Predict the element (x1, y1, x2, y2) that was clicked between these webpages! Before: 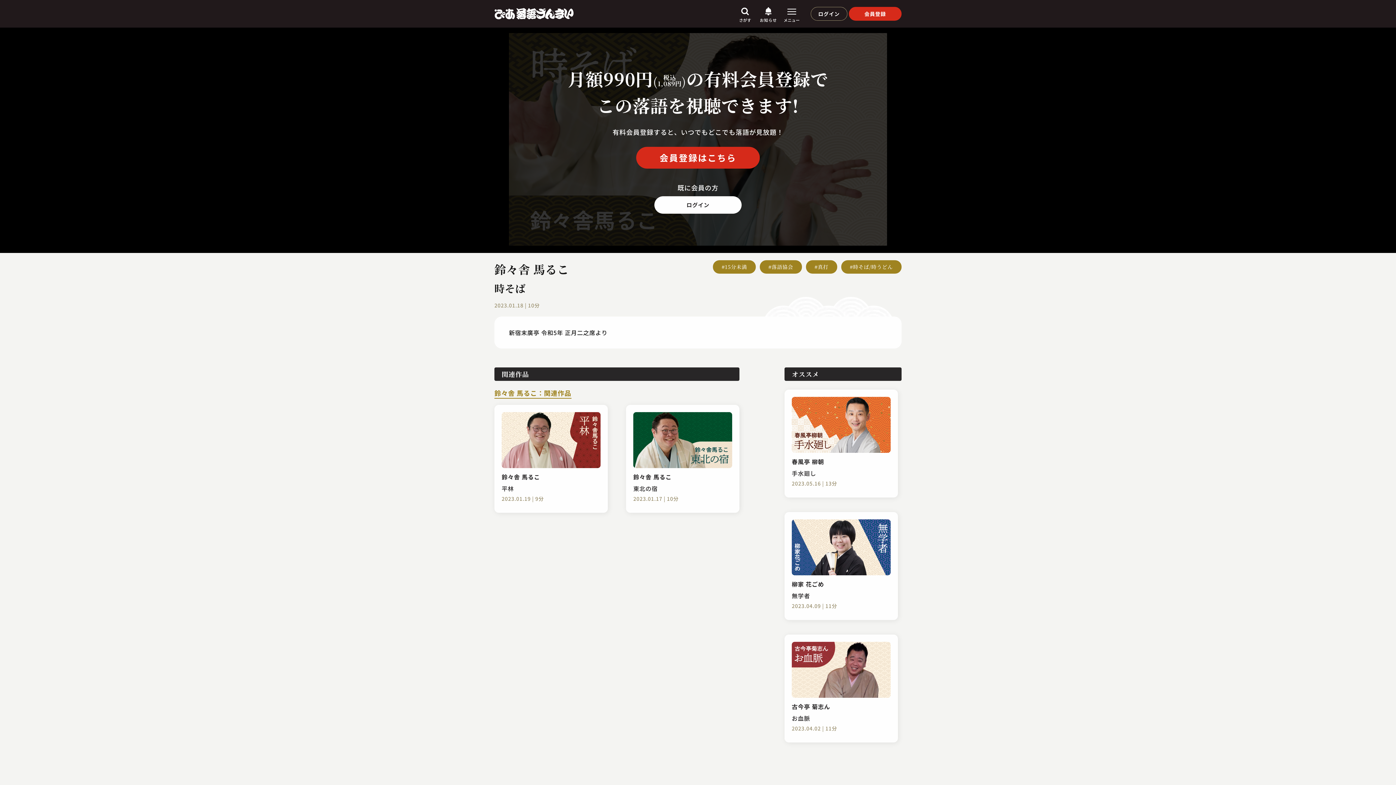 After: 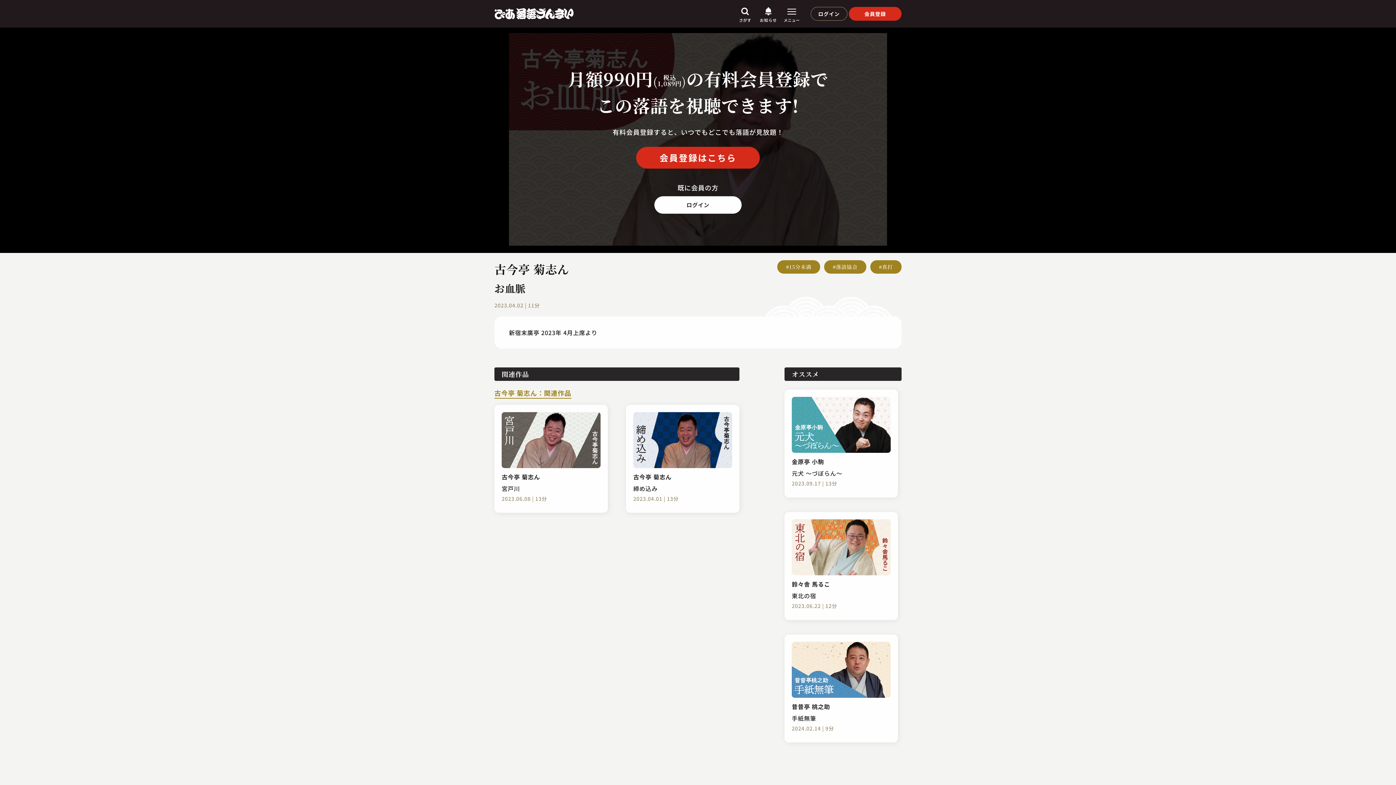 Action: bbox: (784, 634, 898, 742) label: 古今亭 菊志ん
お血脈

2023.04.02 | 11分